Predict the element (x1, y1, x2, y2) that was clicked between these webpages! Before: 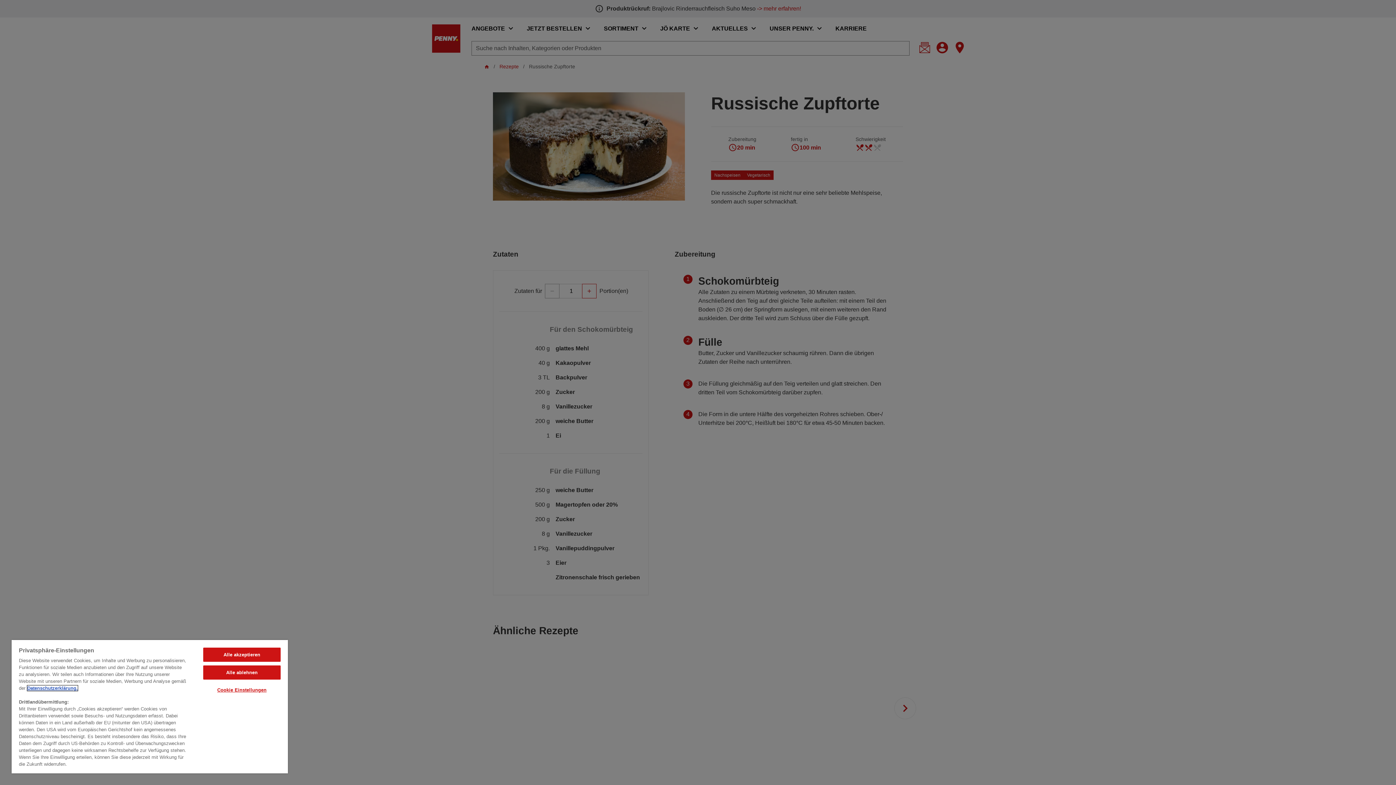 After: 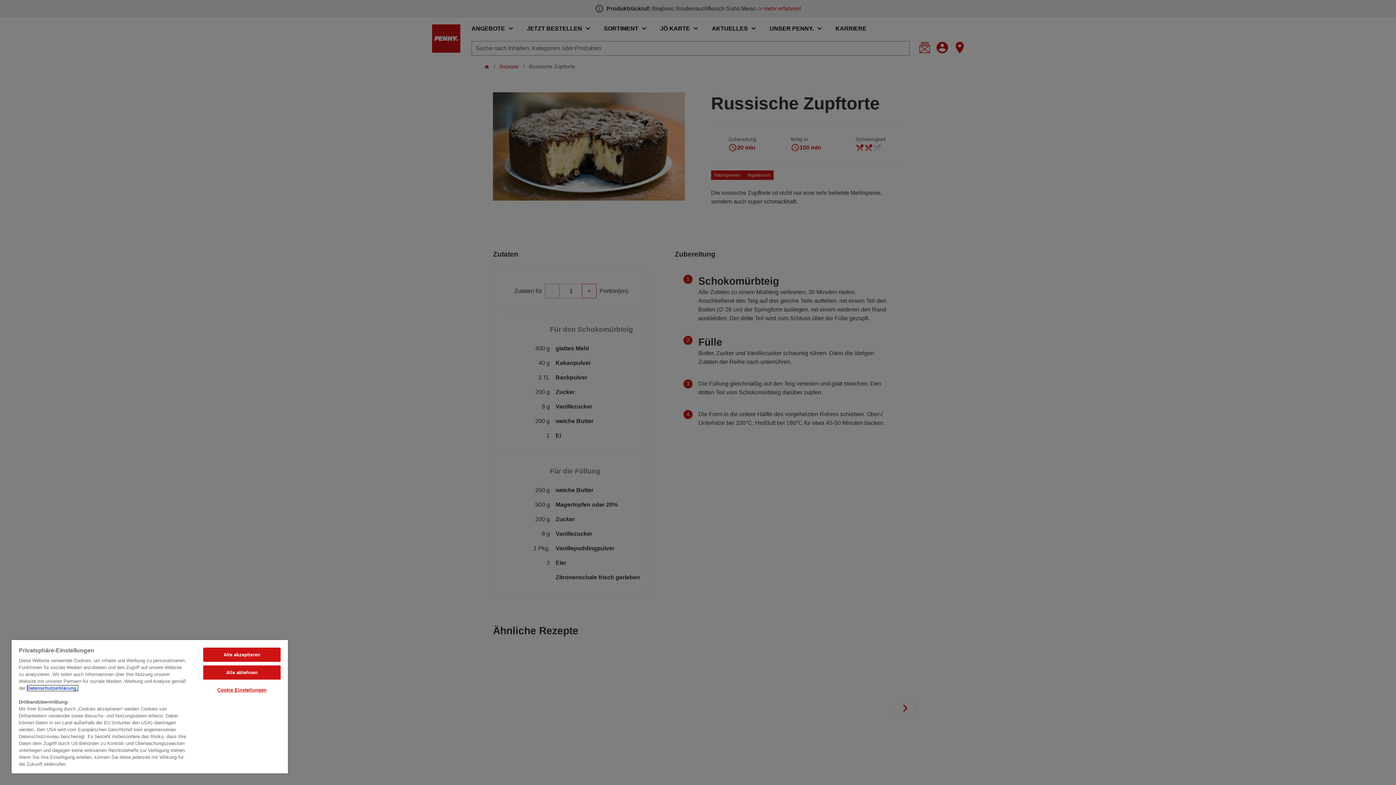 Action: label: Datenschutzerklärung. bbox: (27, 685, 77, 691)